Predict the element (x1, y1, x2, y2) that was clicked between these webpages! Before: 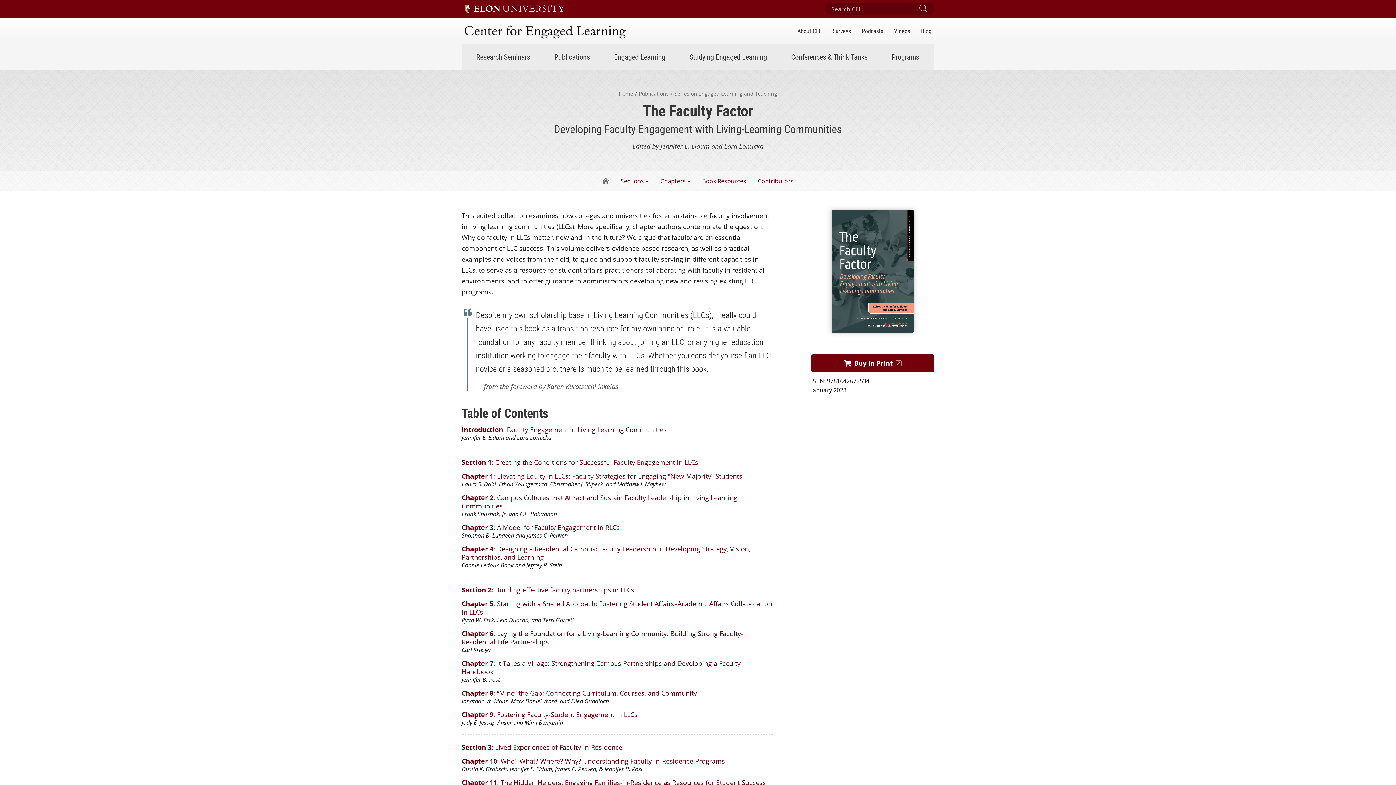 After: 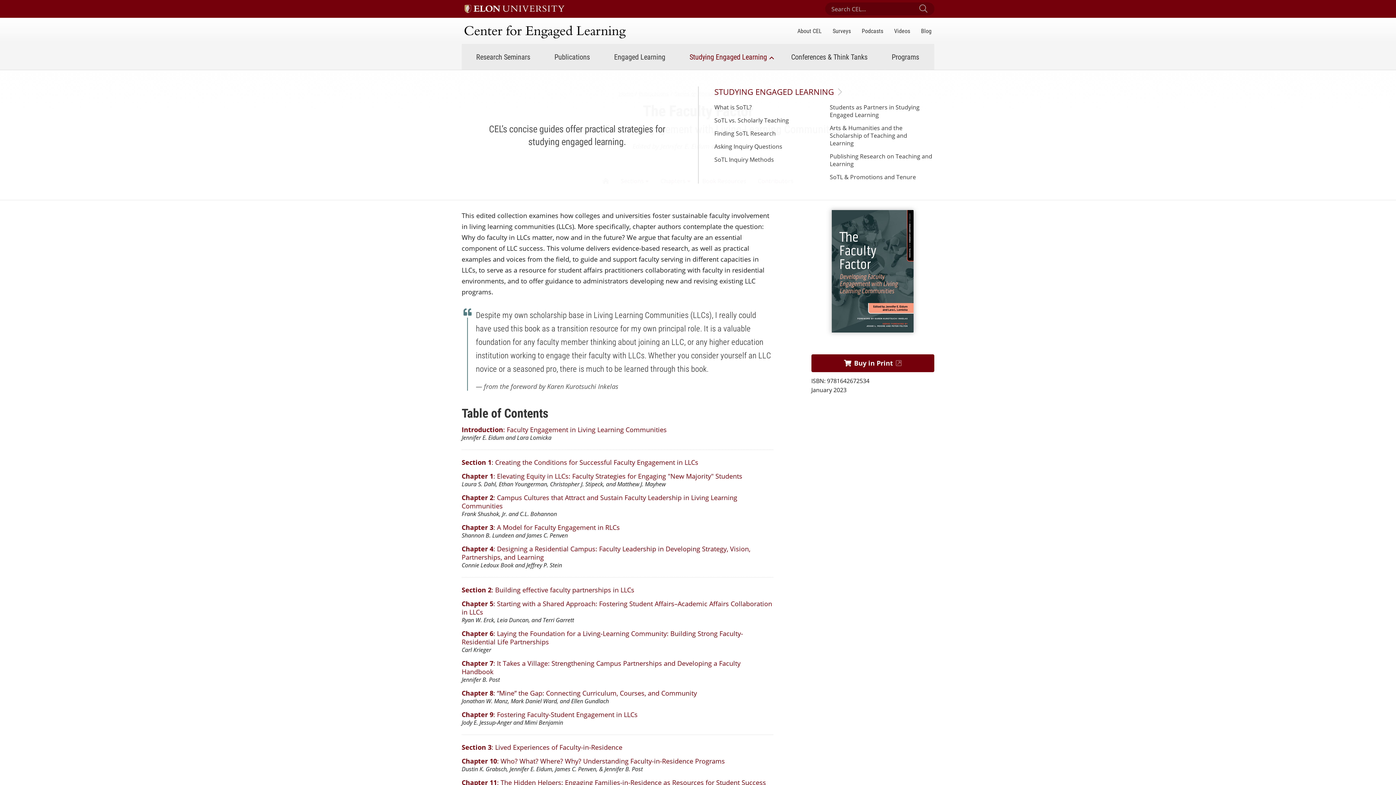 Action: label: Studying Engaged Learning bbox: (680, 48, 776, 65)